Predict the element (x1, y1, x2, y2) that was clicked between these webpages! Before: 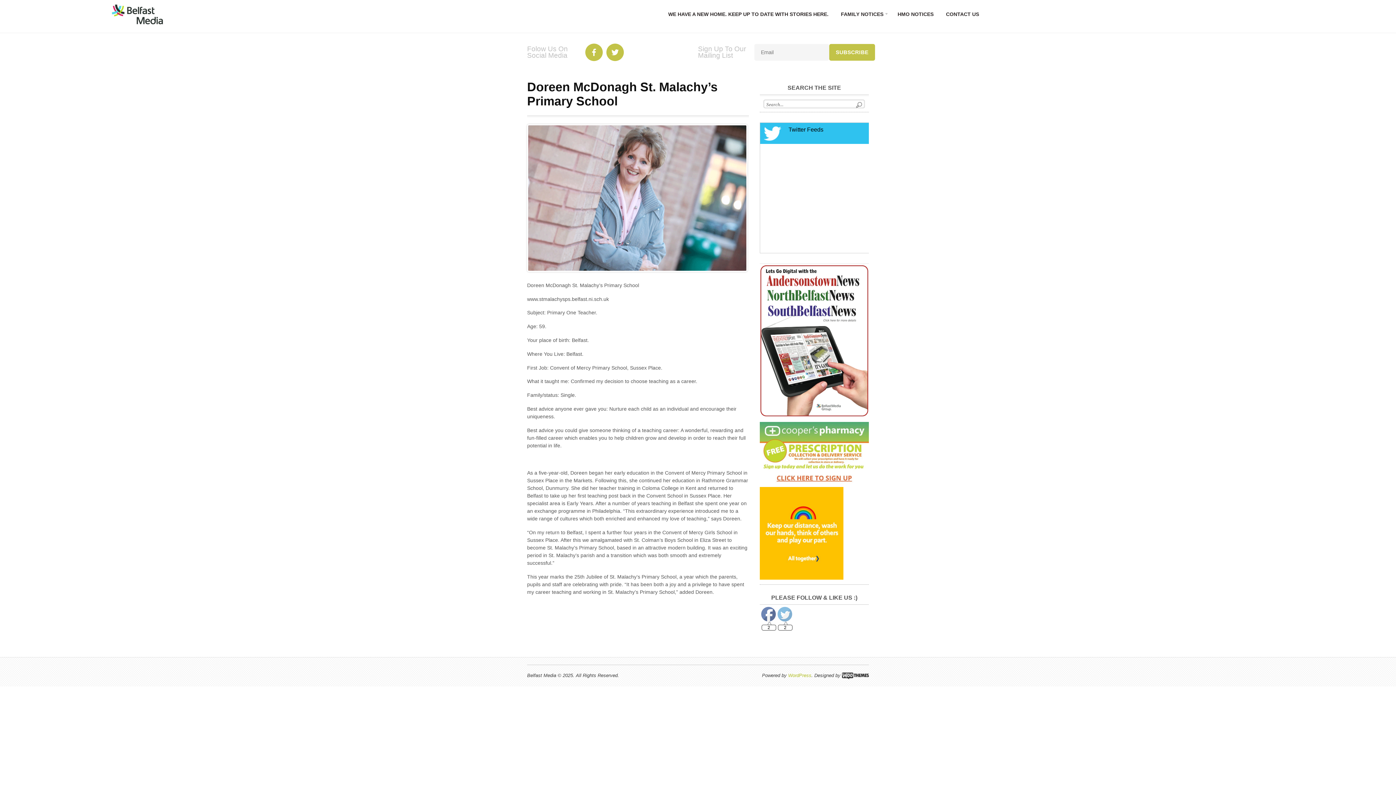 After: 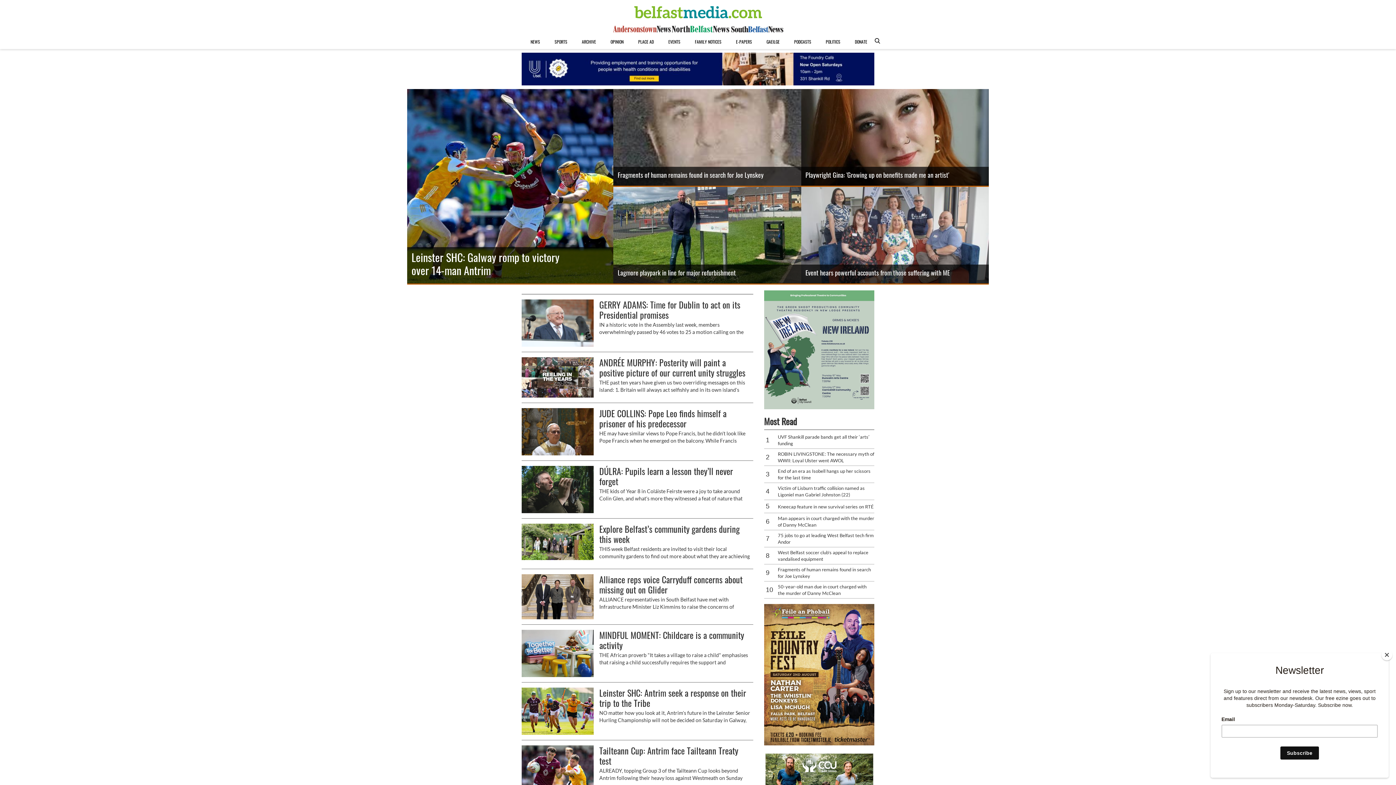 Action: bbox: (662, 7, 834, 21) label: WE HAVE A NEW HOME. KEEP UP TO DATE WITH STORIES HERE.